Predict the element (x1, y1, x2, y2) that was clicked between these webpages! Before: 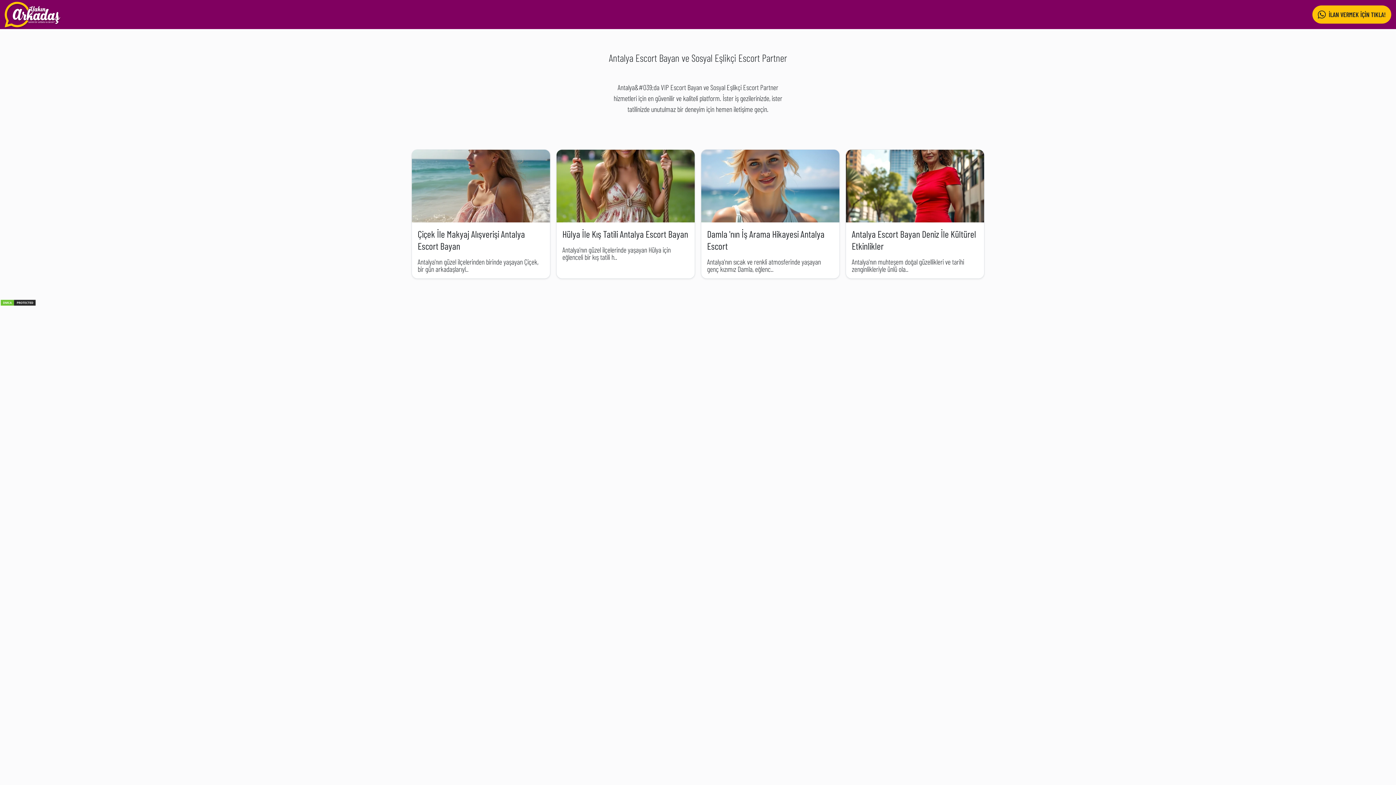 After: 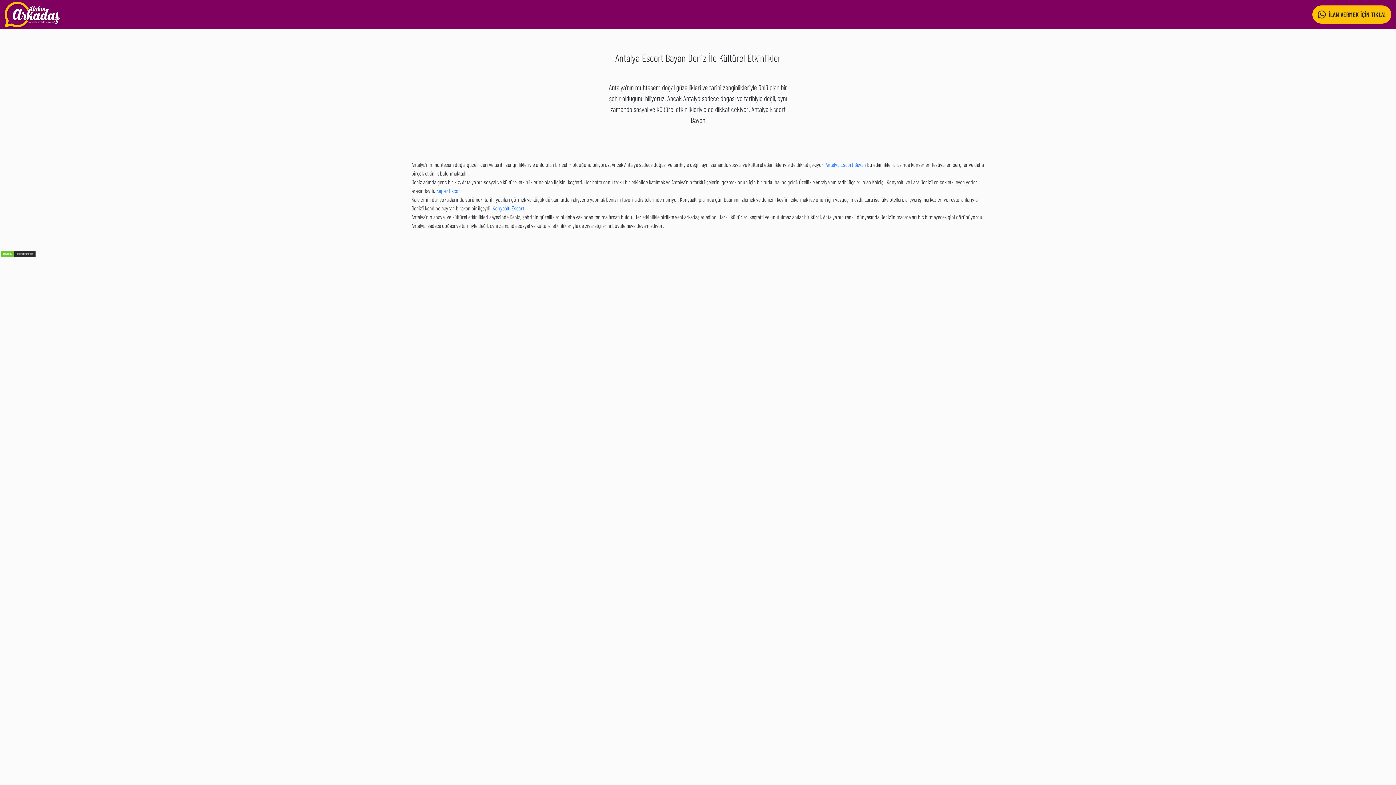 Action: bbox: (852, 228, 976, 251) label: Antalya Escort Bayan Deniz İle Kültürel Etkinlikler